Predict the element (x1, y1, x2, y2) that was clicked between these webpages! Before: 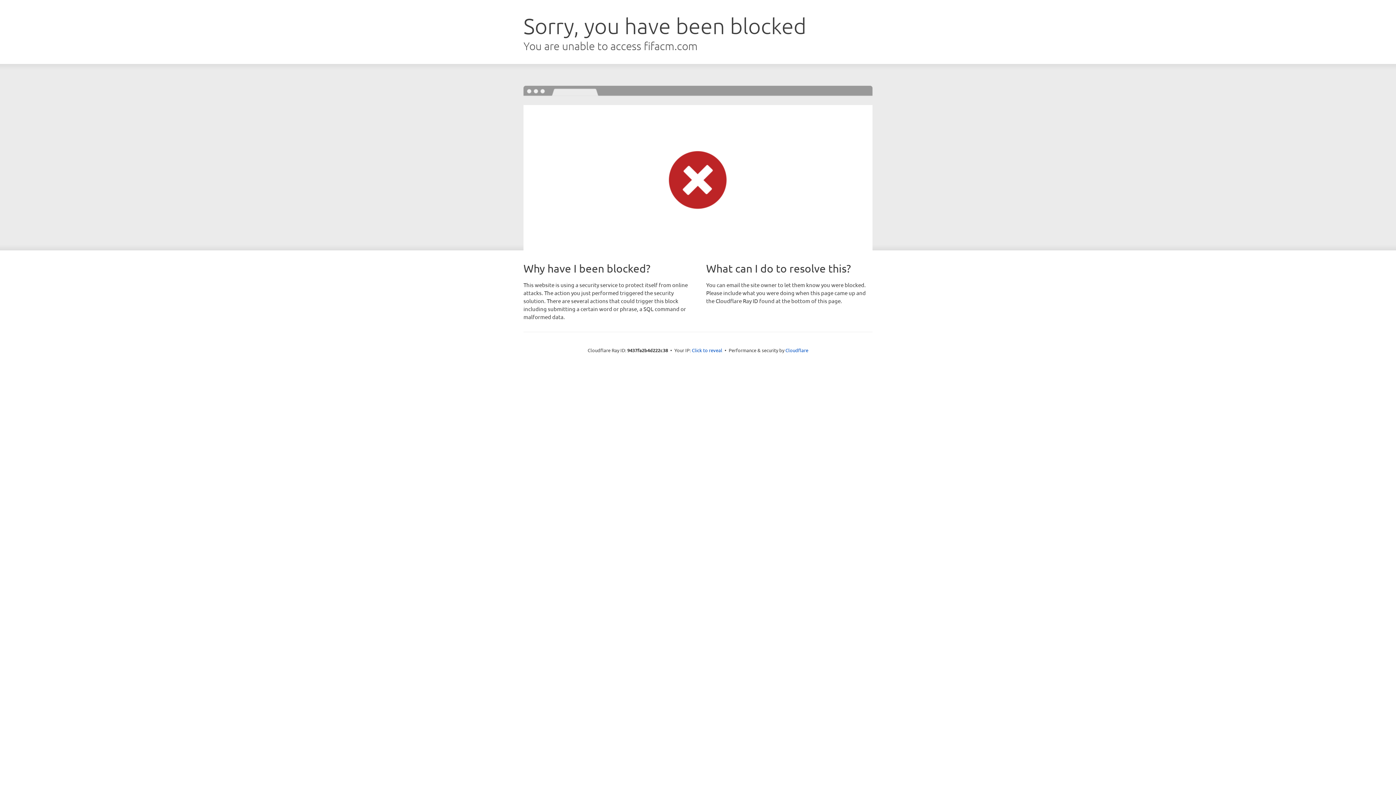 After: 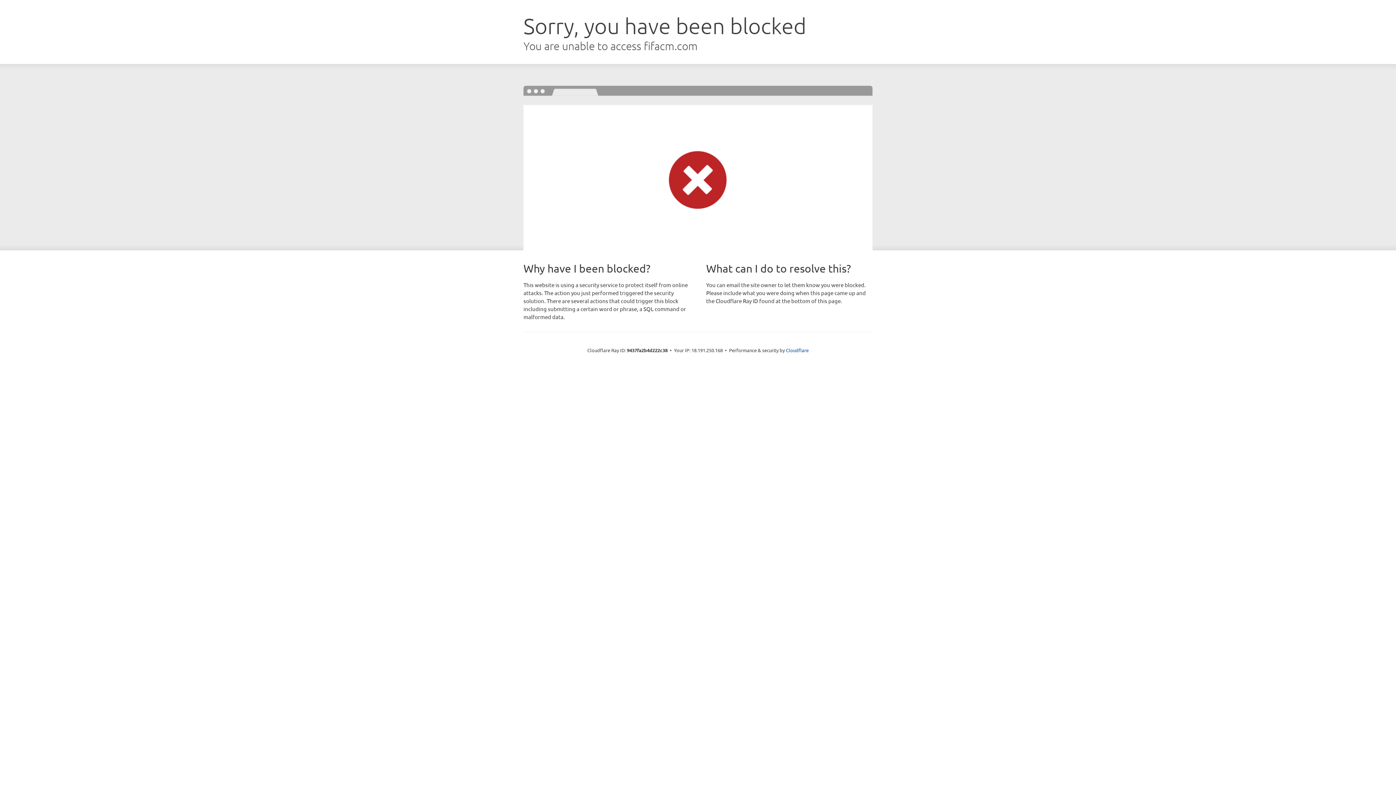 Action: bbox: (692, 346, 722, 353) label: Click to reveal